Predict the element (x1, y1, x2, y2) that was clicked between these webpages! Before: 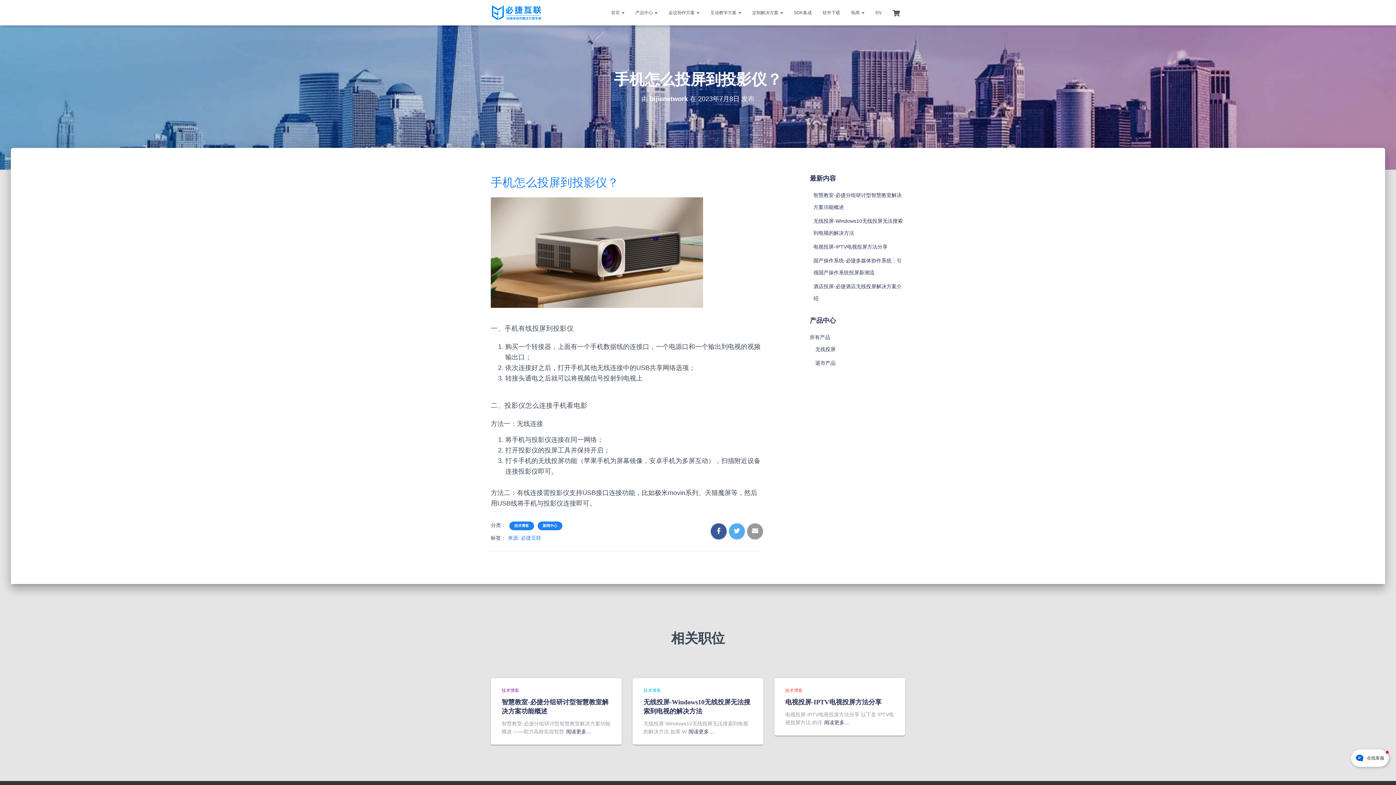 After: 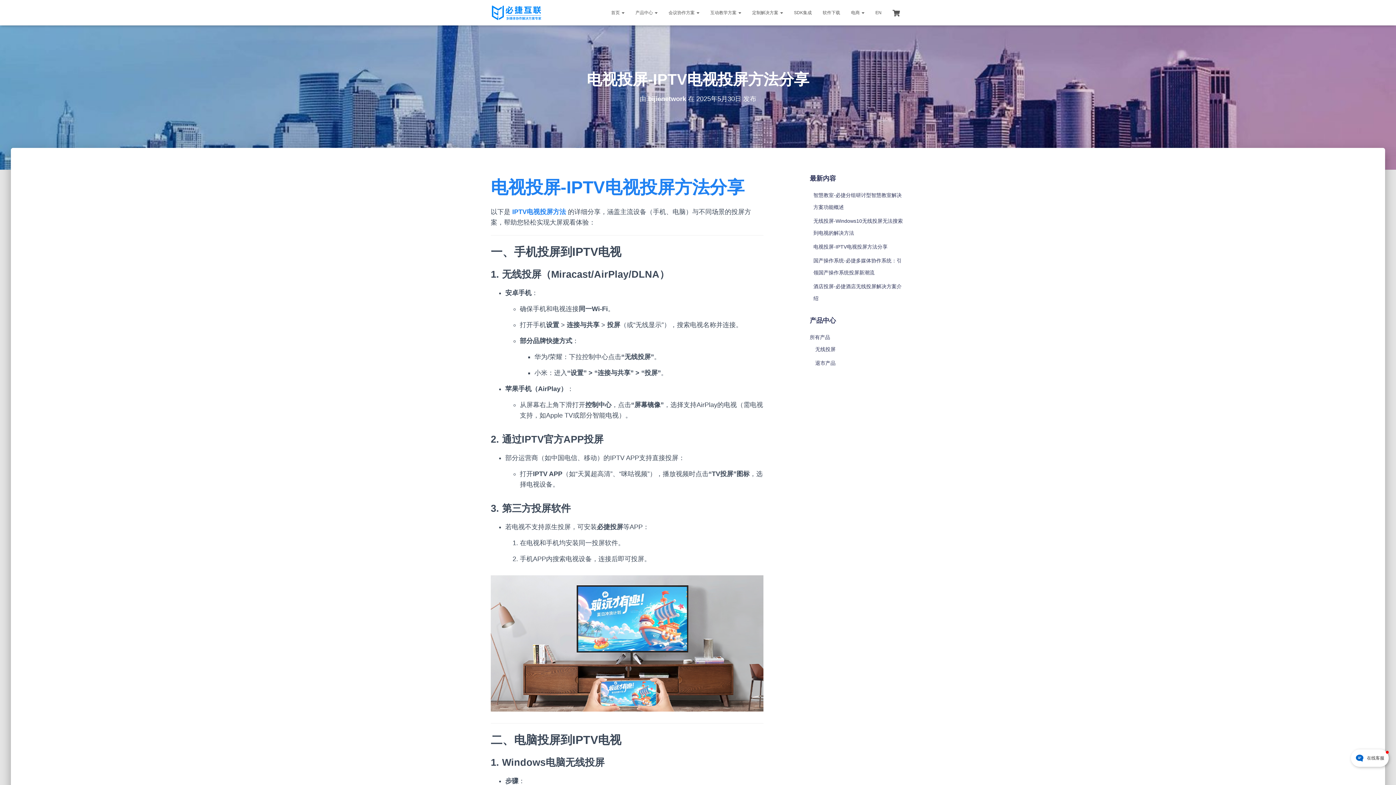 Action: bbox: (813, 244, 887, 249) label: 电视投屏-IPTV电视投屏方法分享